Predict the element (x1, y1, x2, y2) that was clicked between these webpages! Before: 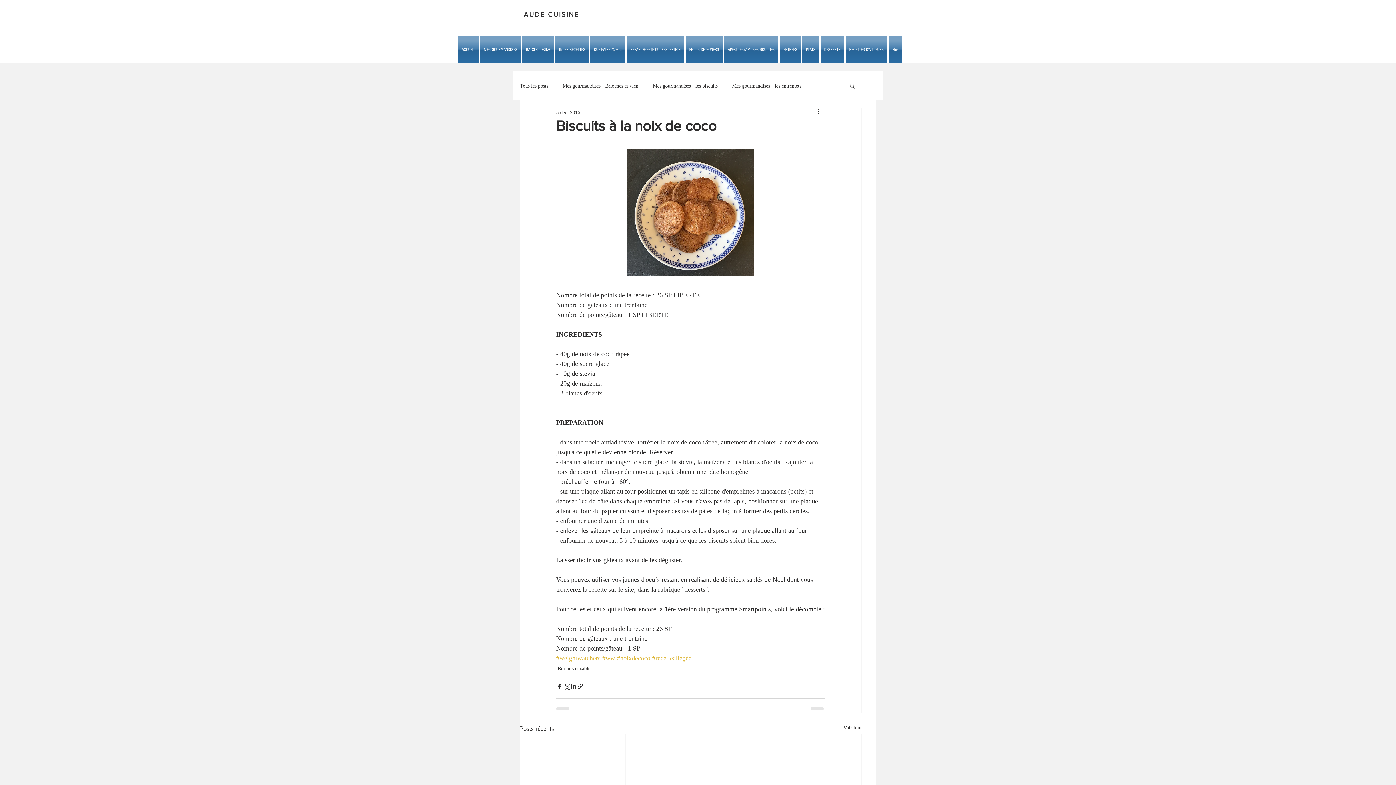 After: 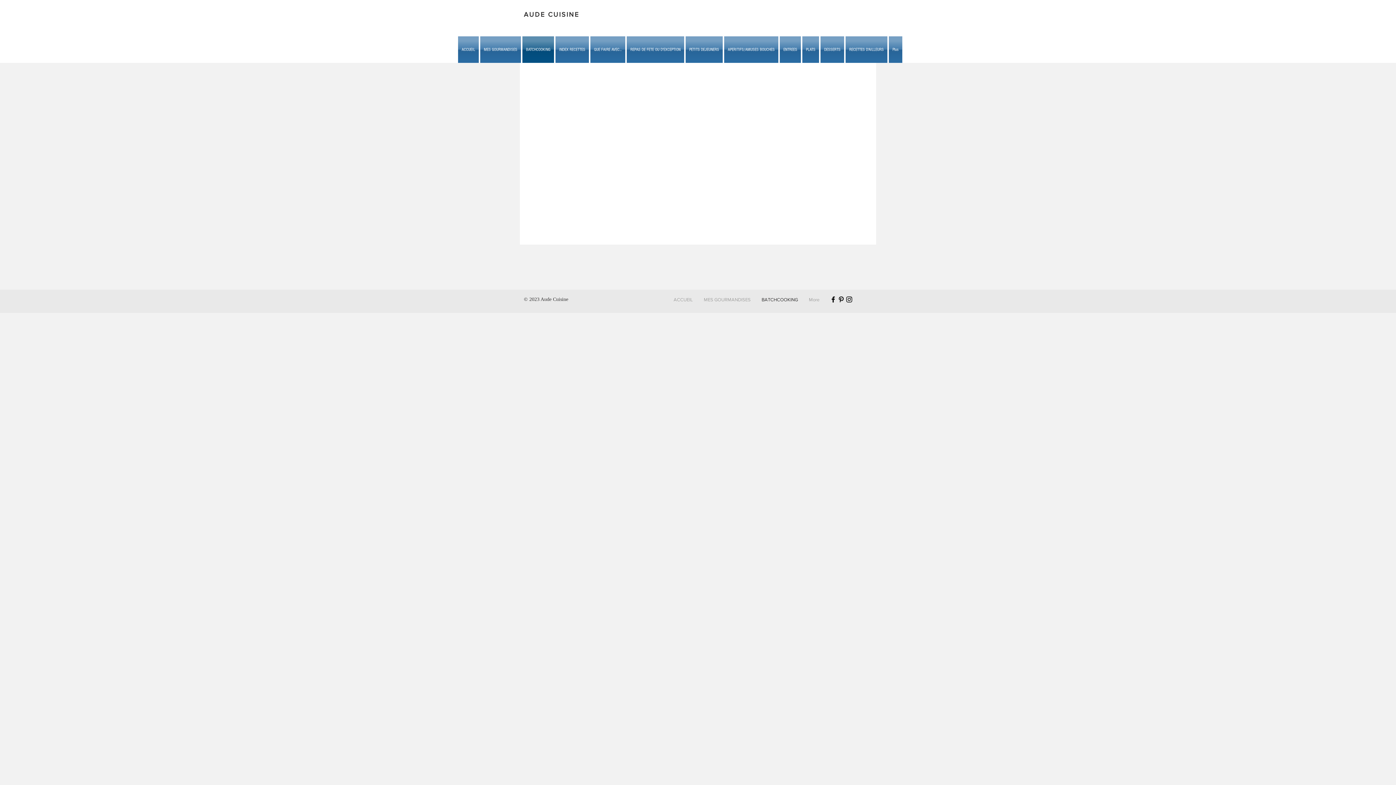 Action: bbox: (521, 36, 554, 62) label: BATCHCOOKING